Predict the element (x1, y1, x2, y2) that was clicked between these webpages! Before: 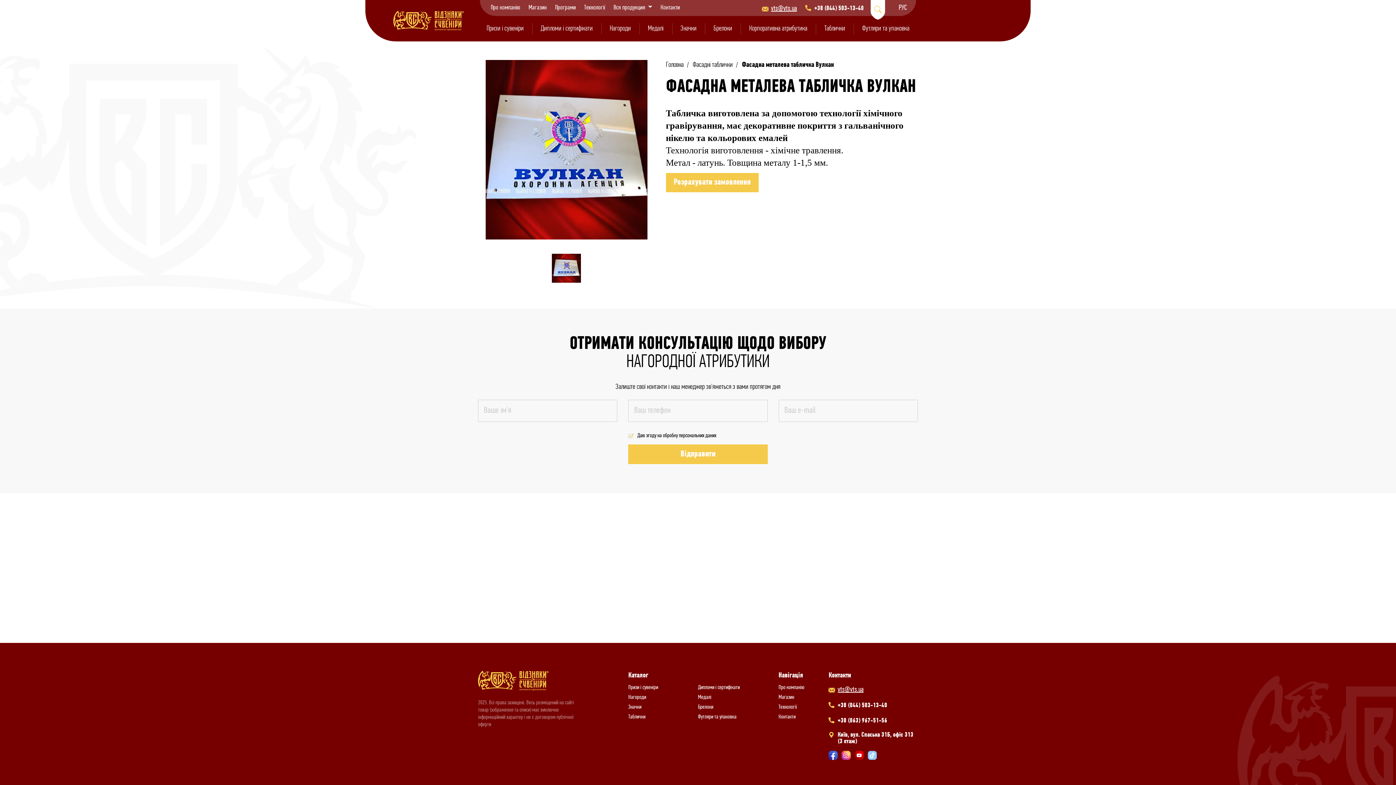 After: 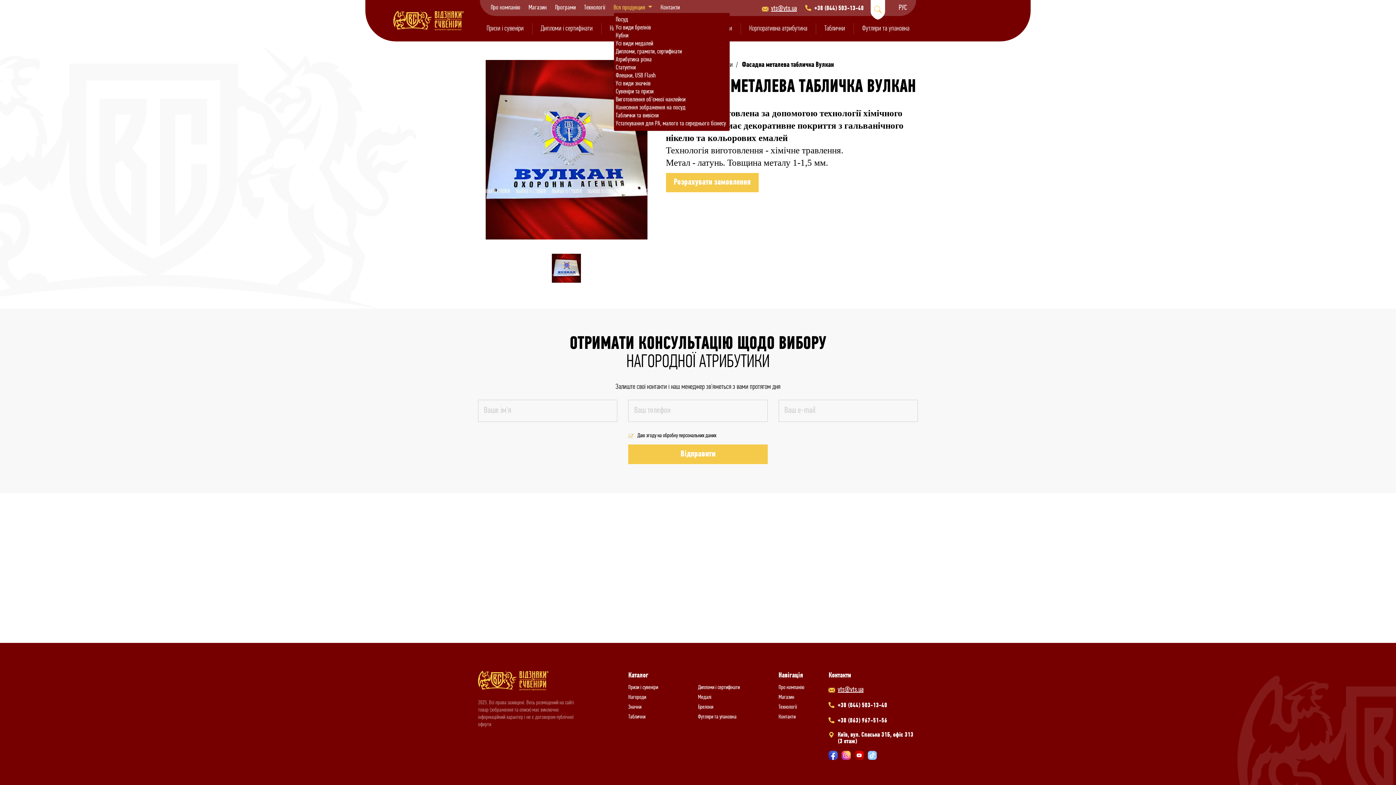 Action: bbox: (613, 4, 652, 12) label: Вся продукция 